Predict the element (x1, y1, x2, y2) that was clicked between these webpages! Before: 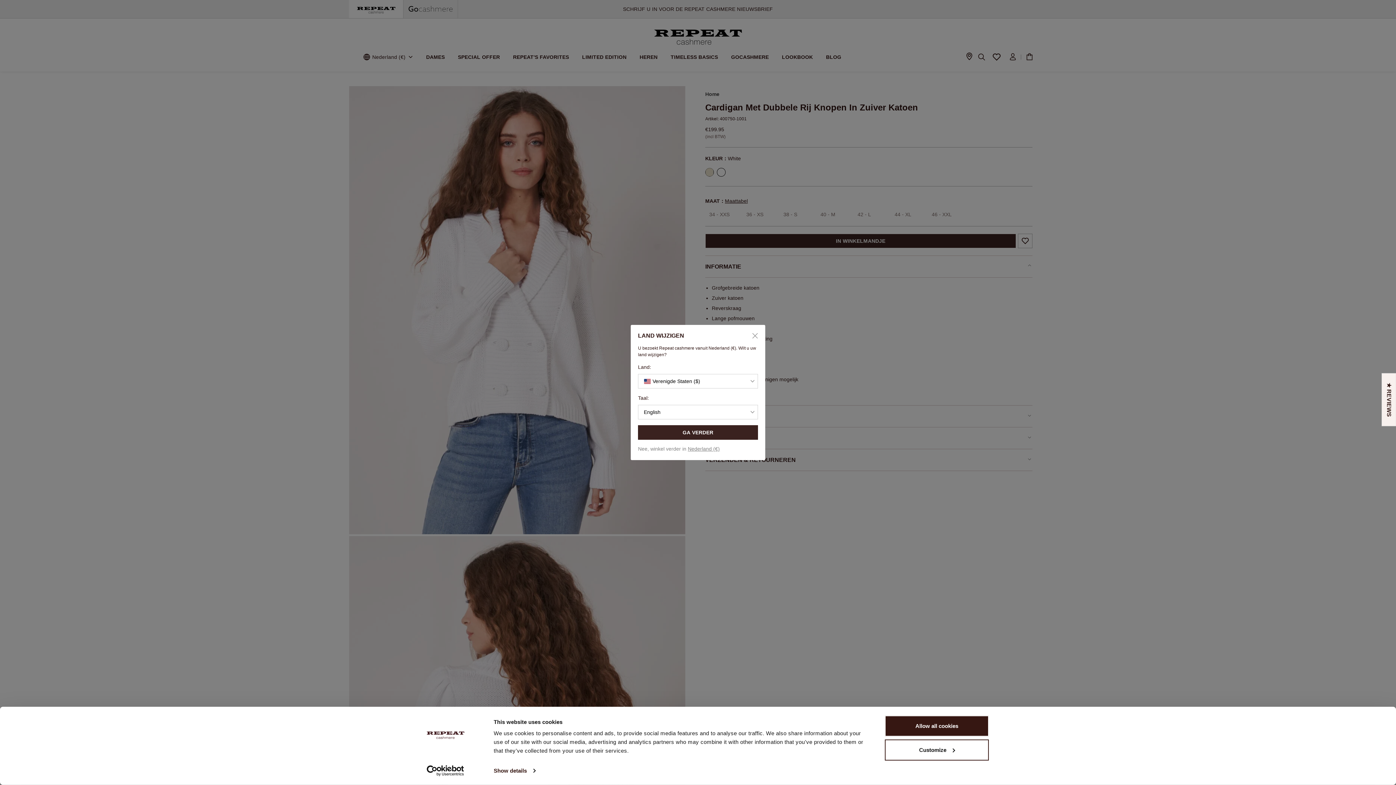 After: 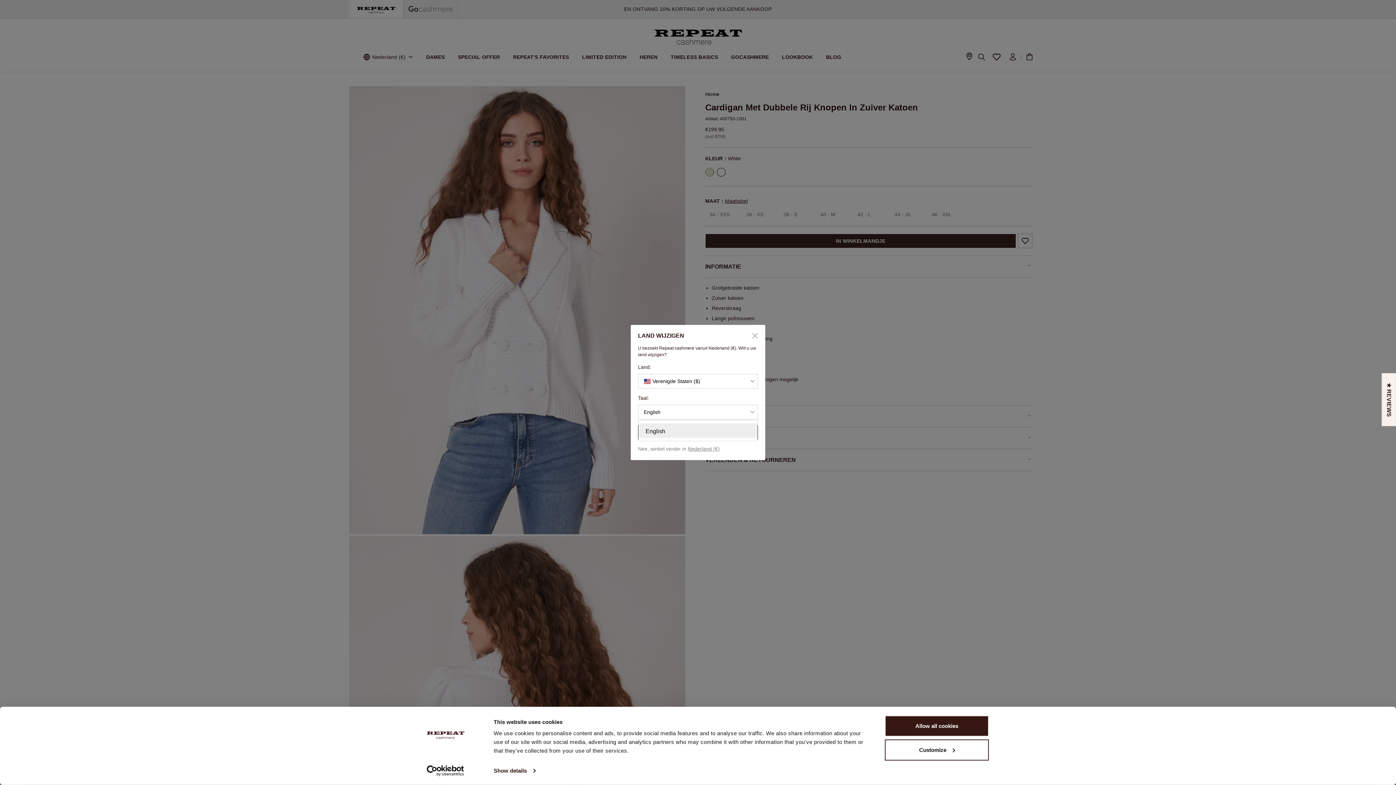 Action: bbox: (638, 405, 758, 419) label: English